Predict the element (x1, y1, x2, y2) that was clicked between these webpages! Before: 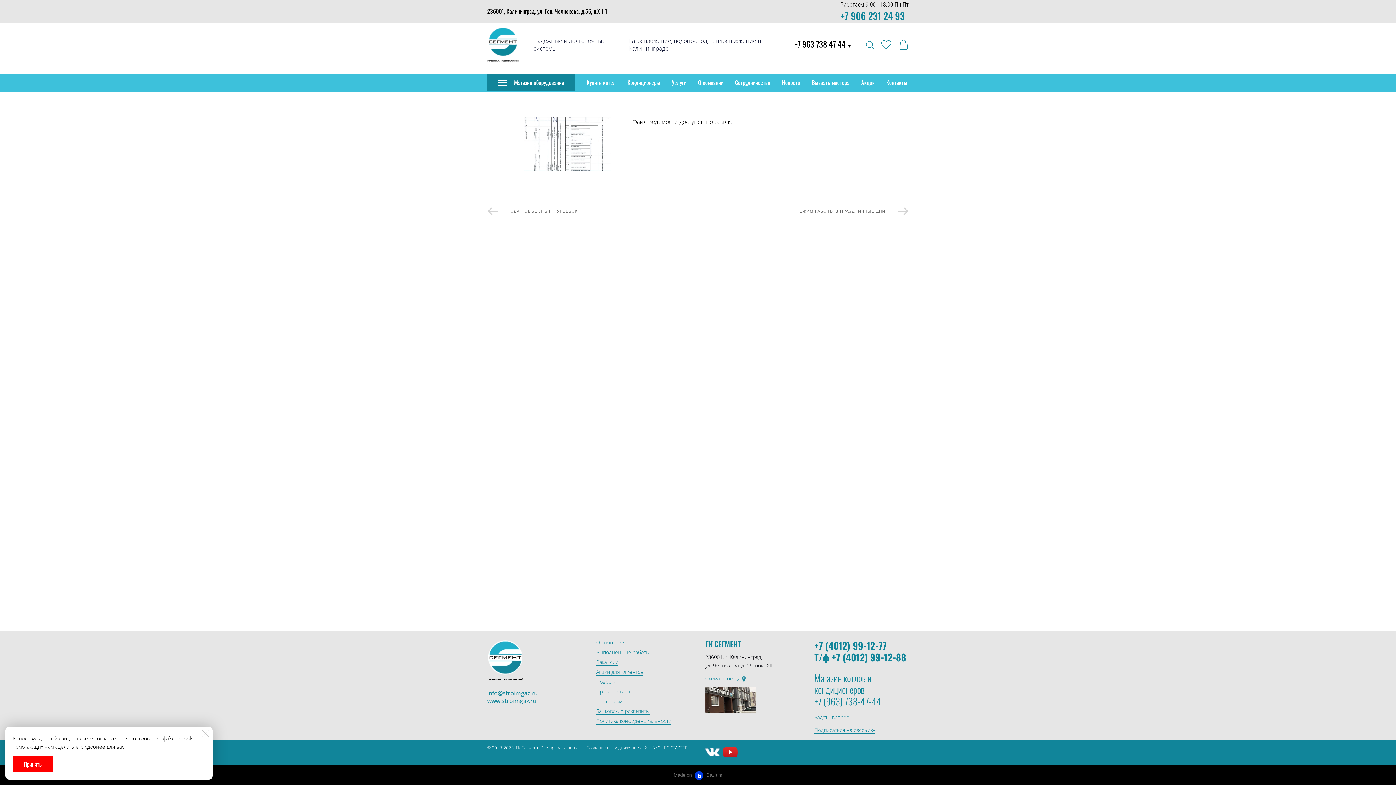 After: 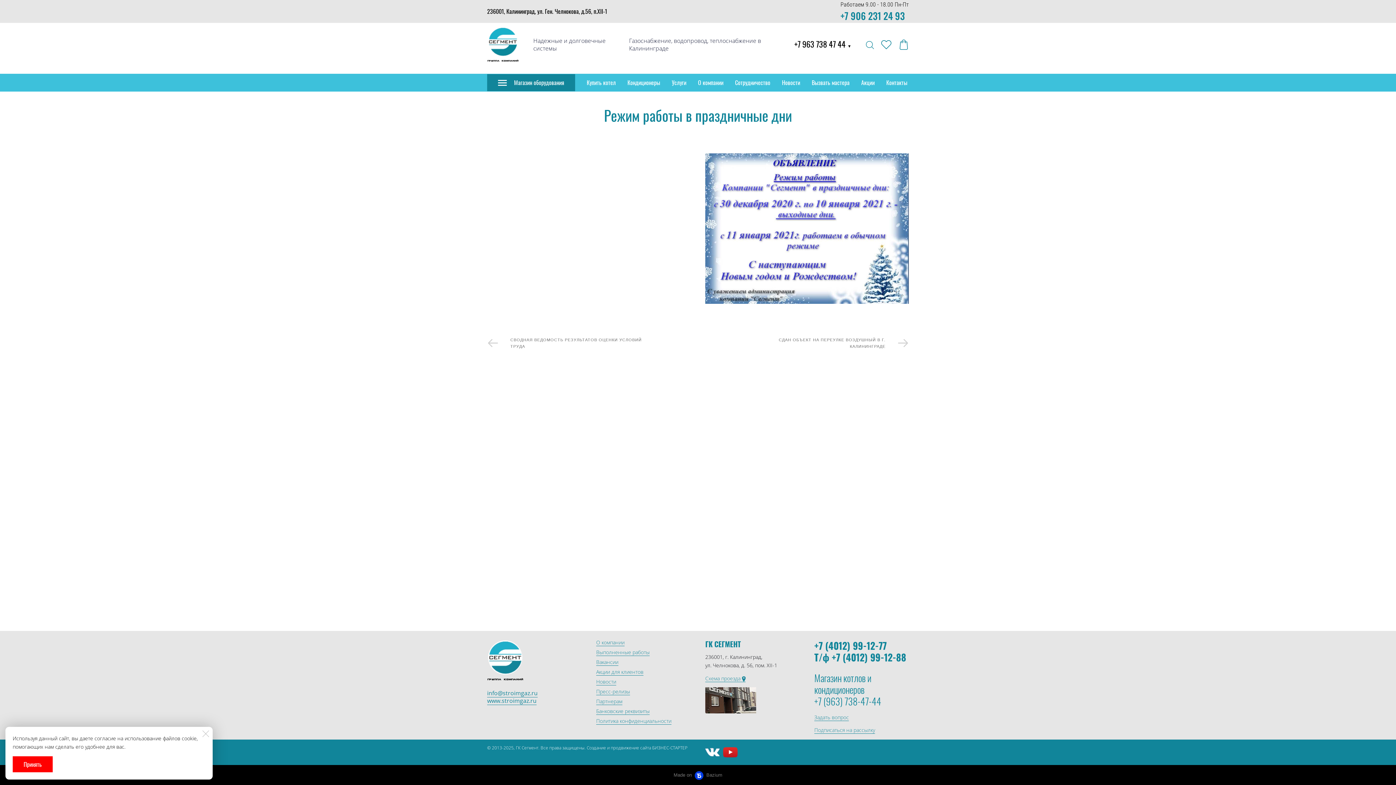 Action: label: РЕЖИМ РАБОТЫ В ПРАЗДНИЧНЫЕ ДНИ bbox: (796, 207, 909, 215)